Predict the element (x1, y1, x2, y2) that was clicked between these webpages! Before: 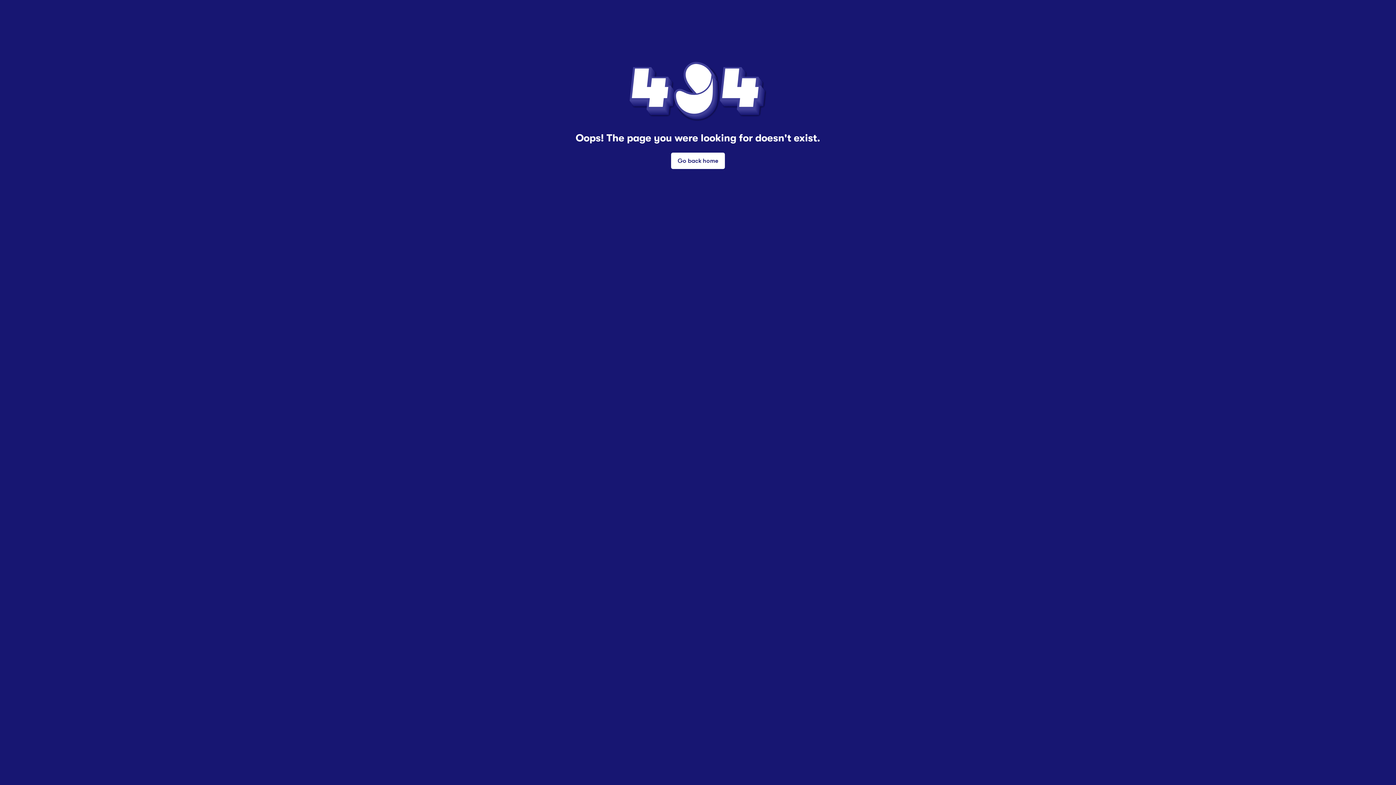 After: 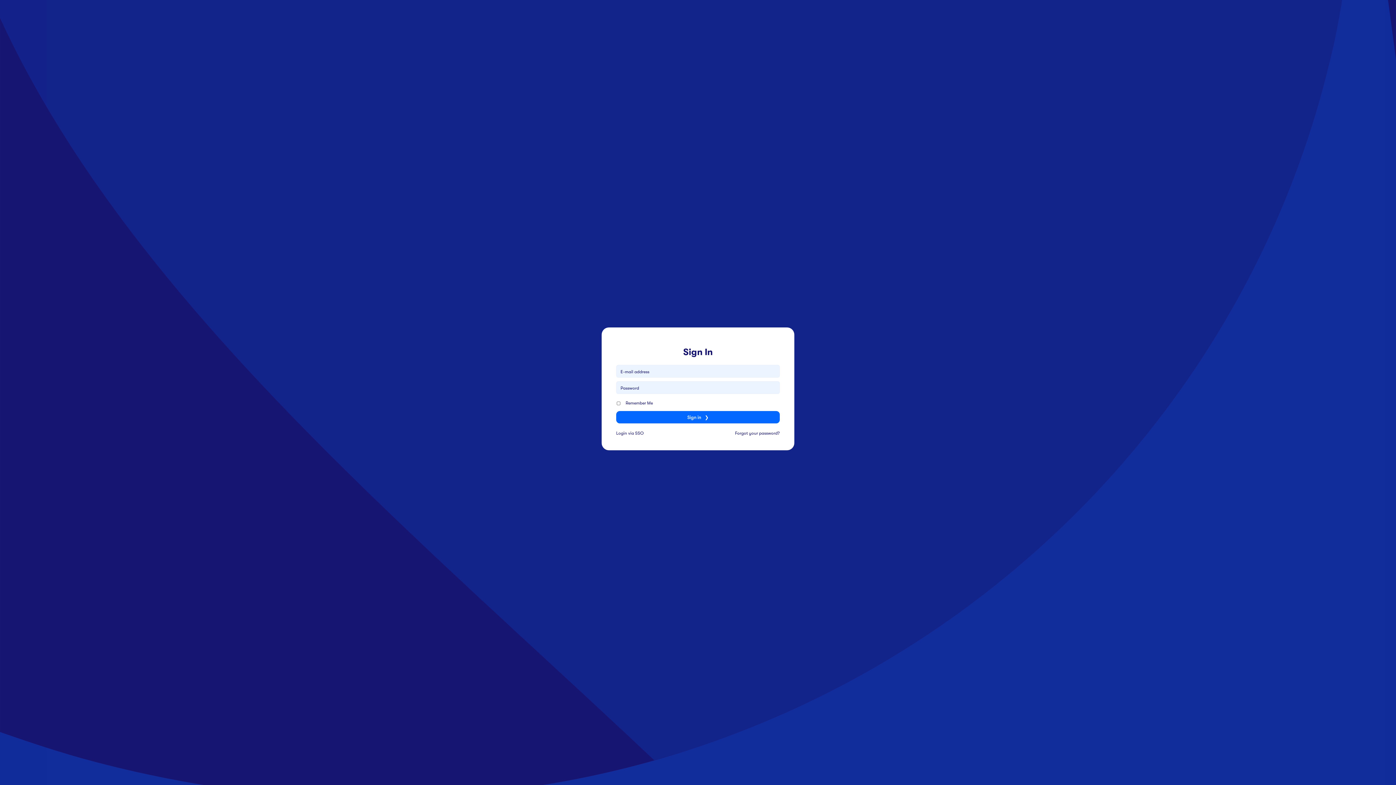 Action: label: Go back home bbox: (671, 152, 725, 169)